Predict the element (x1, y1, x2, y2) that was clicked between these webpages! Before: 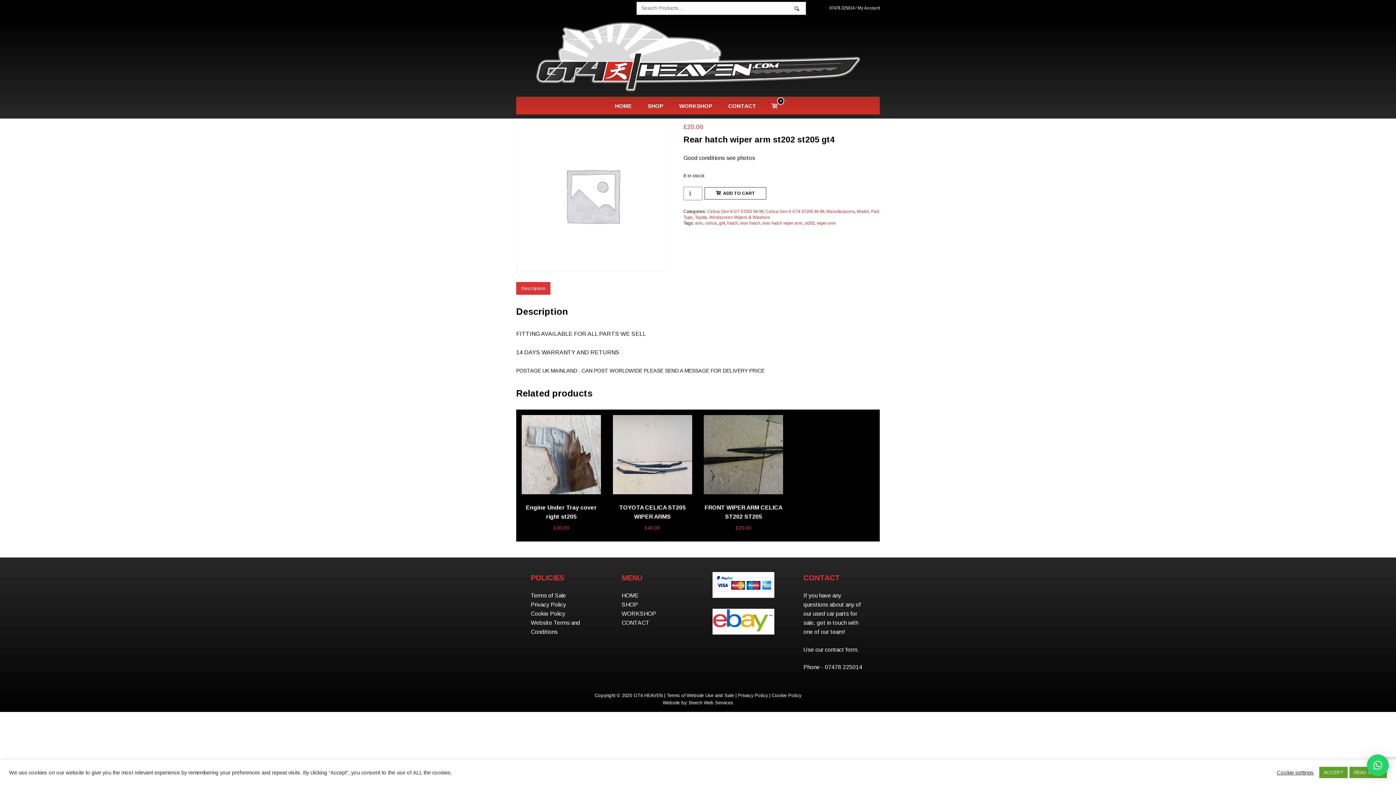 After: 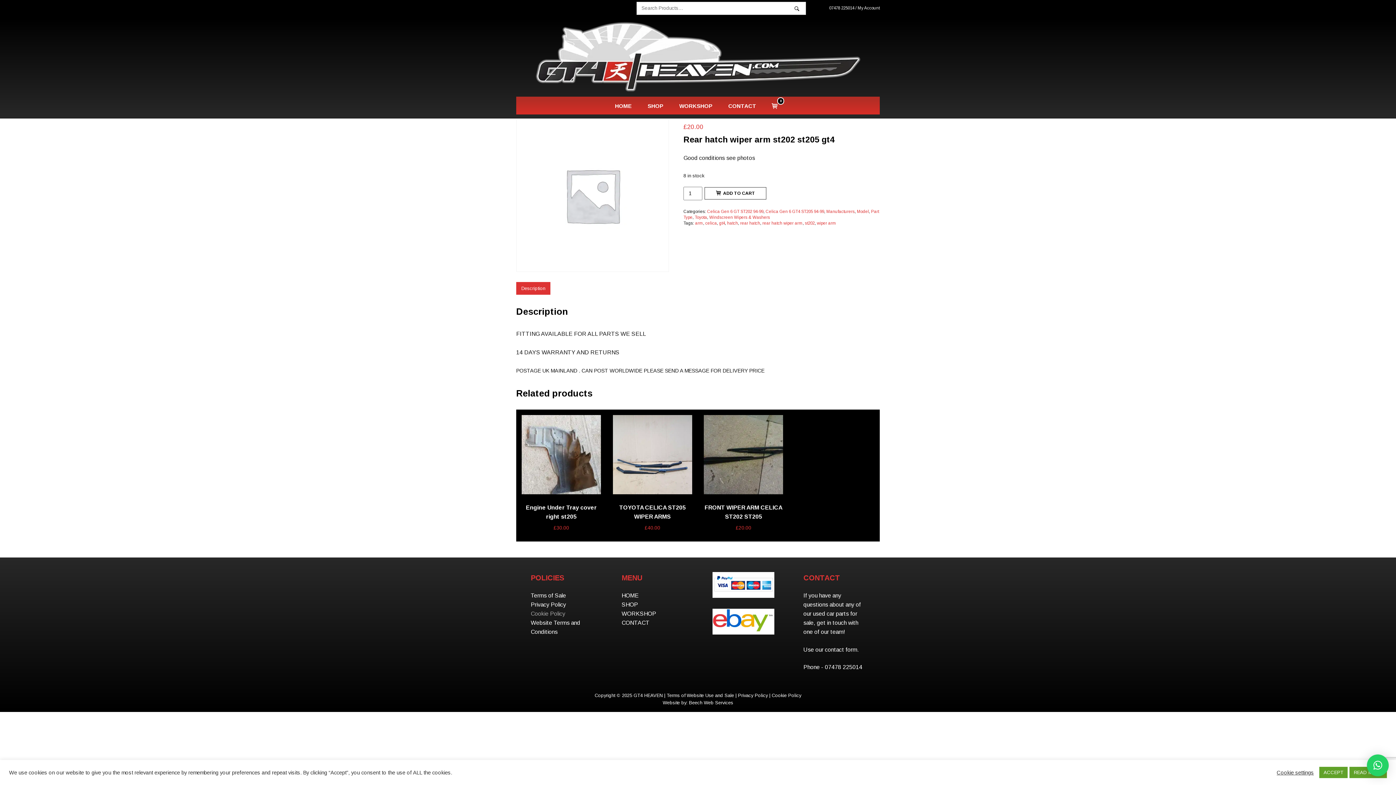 Action: bbox: (530, 610, 565, 617) label: Cookie Policy